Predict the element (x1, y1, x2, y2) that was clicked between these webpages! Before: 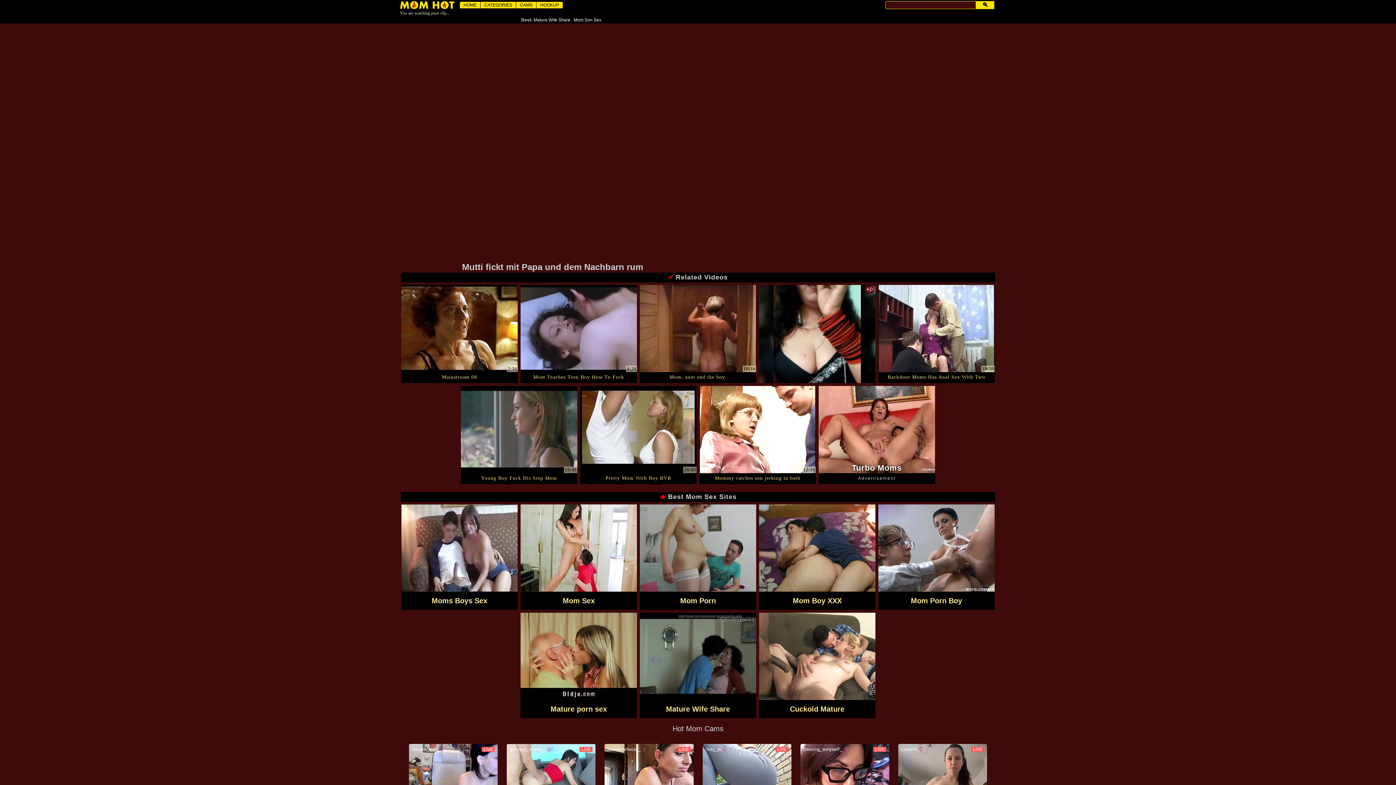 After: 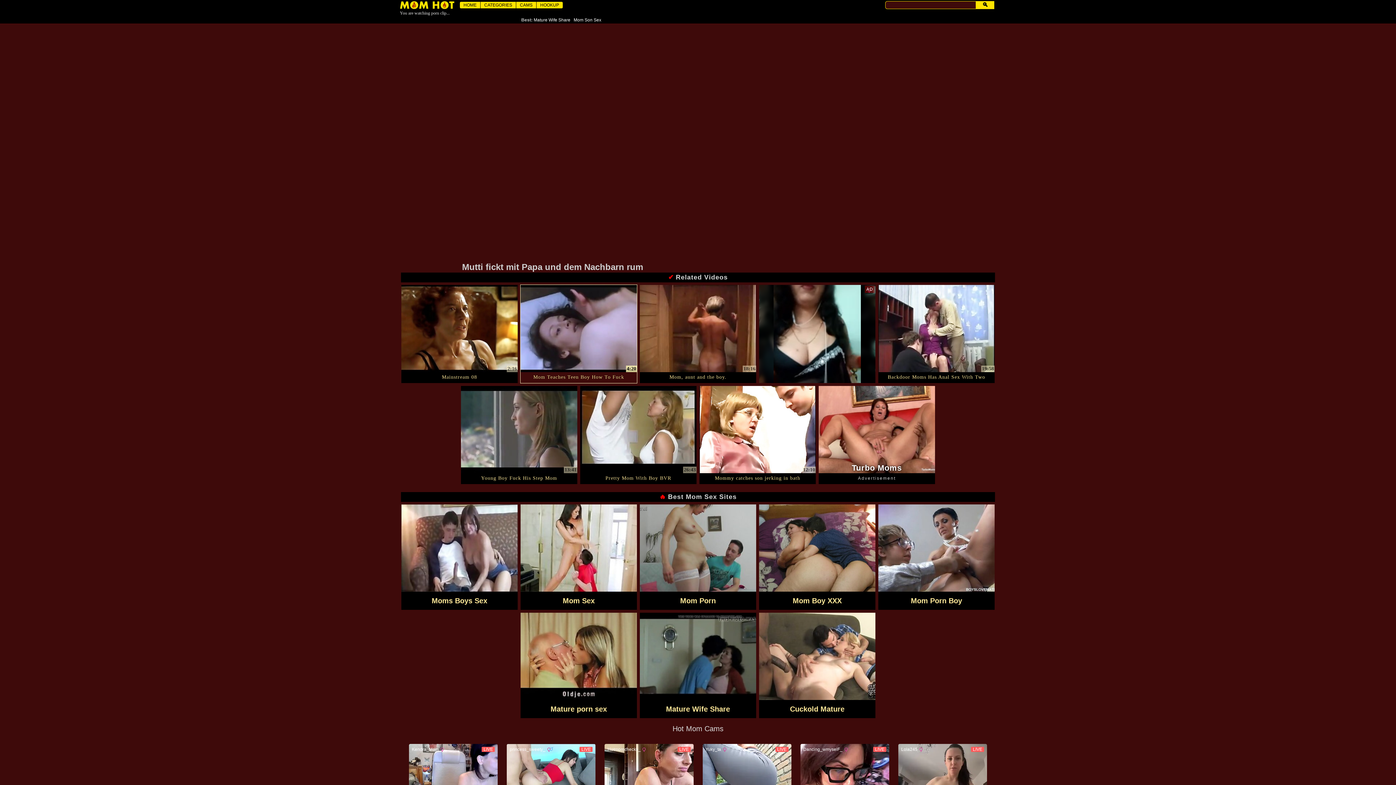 Action: bbox: (520, 285, 637, 372) label: 4:20